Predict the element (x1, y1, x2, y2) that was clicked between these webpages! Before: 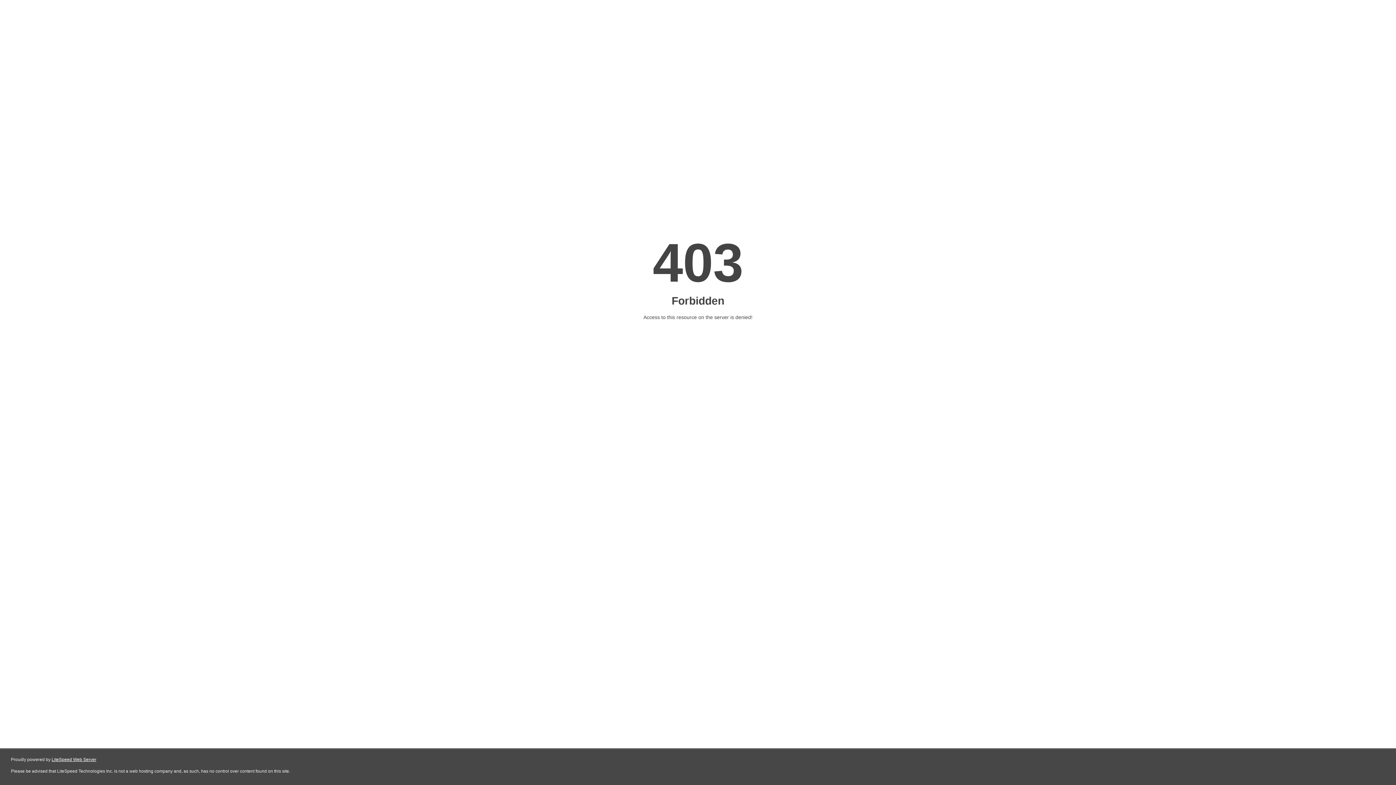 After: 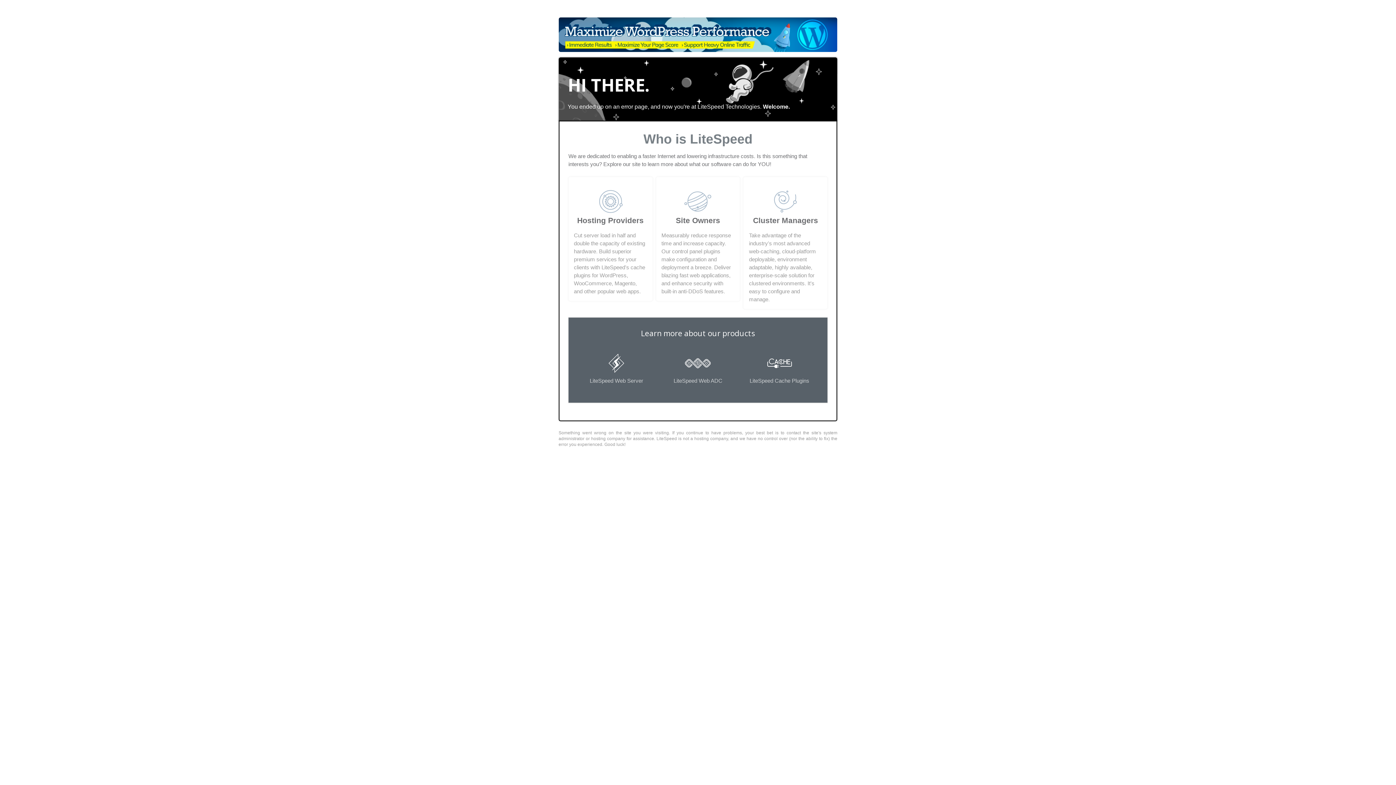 Action: label: LiteSpeed Web Server bbox: (51, 757, 96, 762)